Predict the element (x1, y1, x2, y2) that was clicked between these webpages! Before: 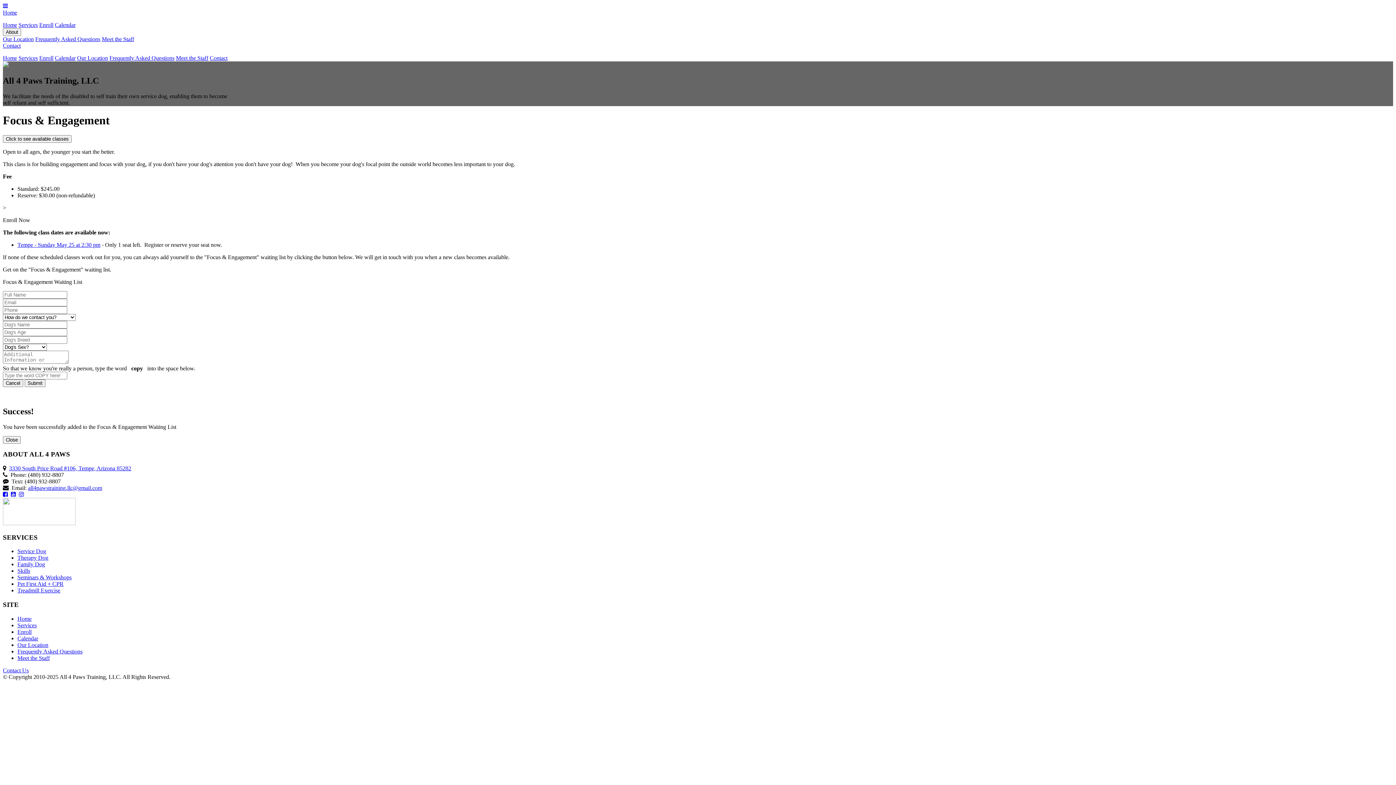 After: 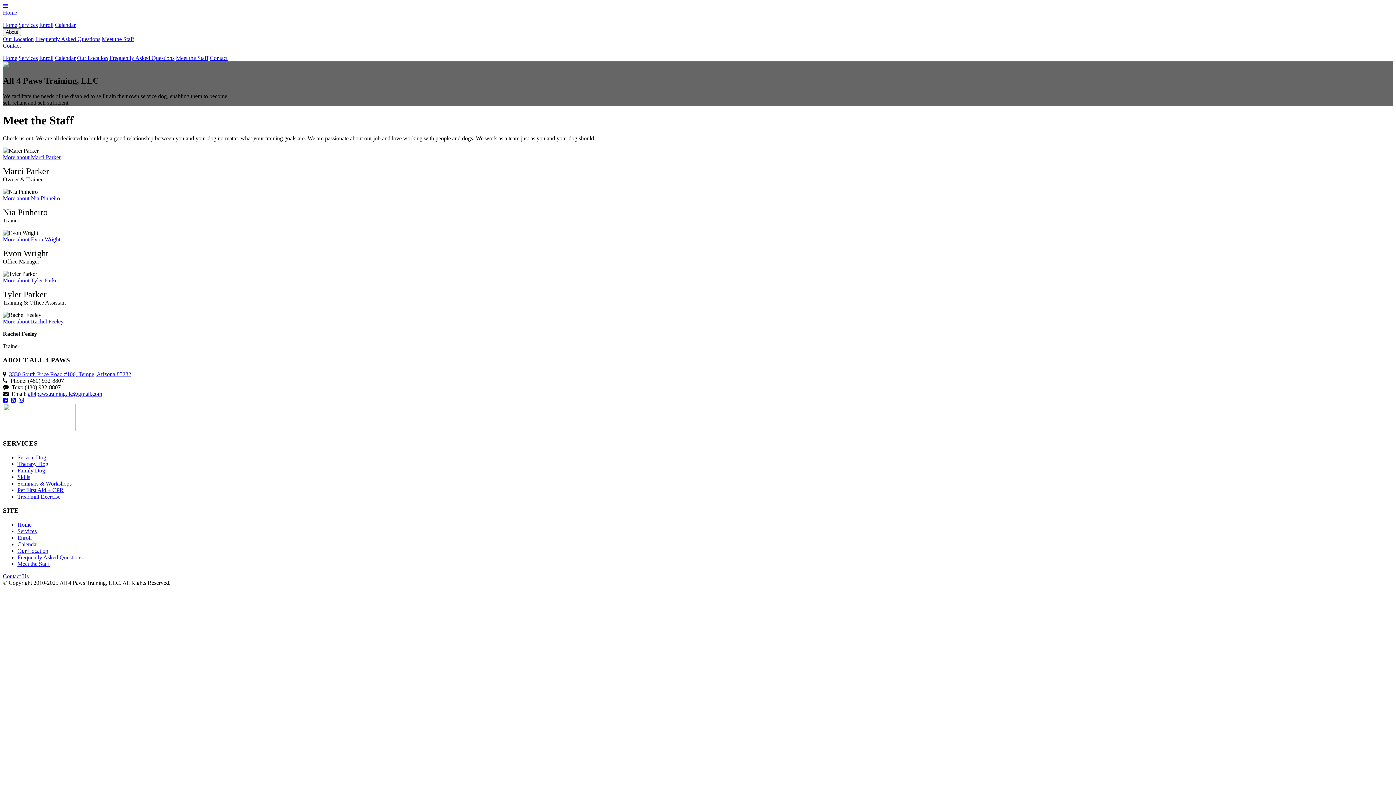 Action: label: Meet the Staff bbox: (101, 36, 134, 42)